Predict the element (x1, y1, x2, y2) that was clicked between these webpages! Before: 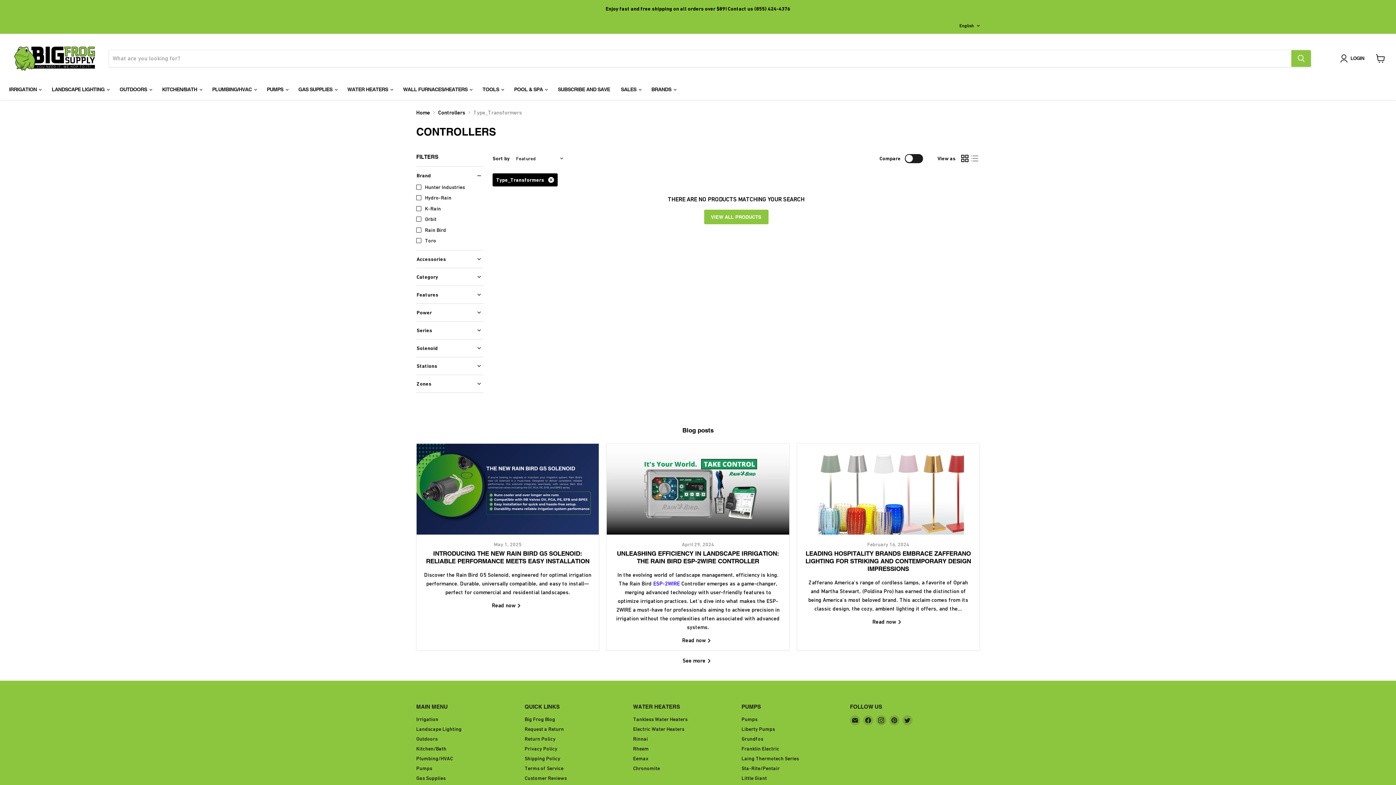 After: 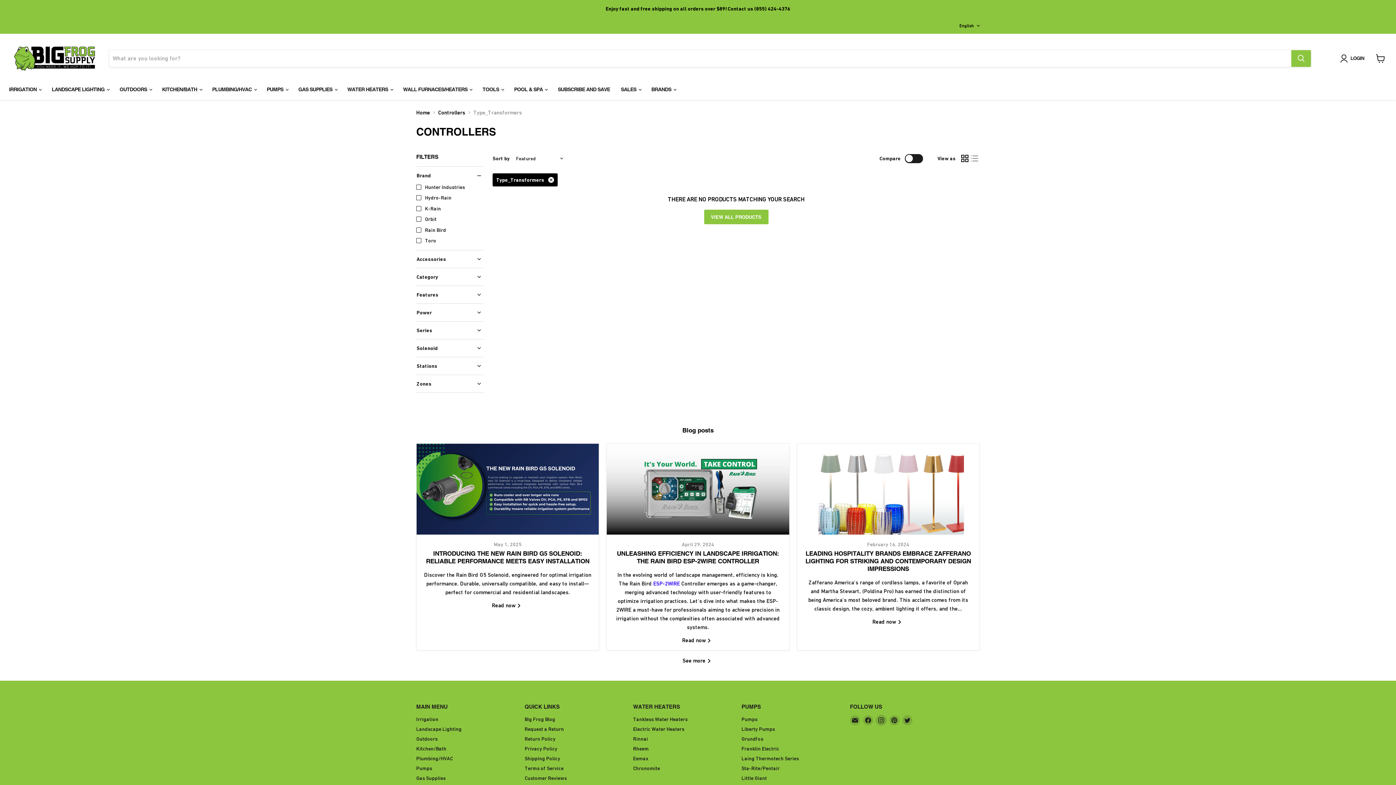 Action: bbox: (876, 715, 886, 725) label: Find us on Instagram